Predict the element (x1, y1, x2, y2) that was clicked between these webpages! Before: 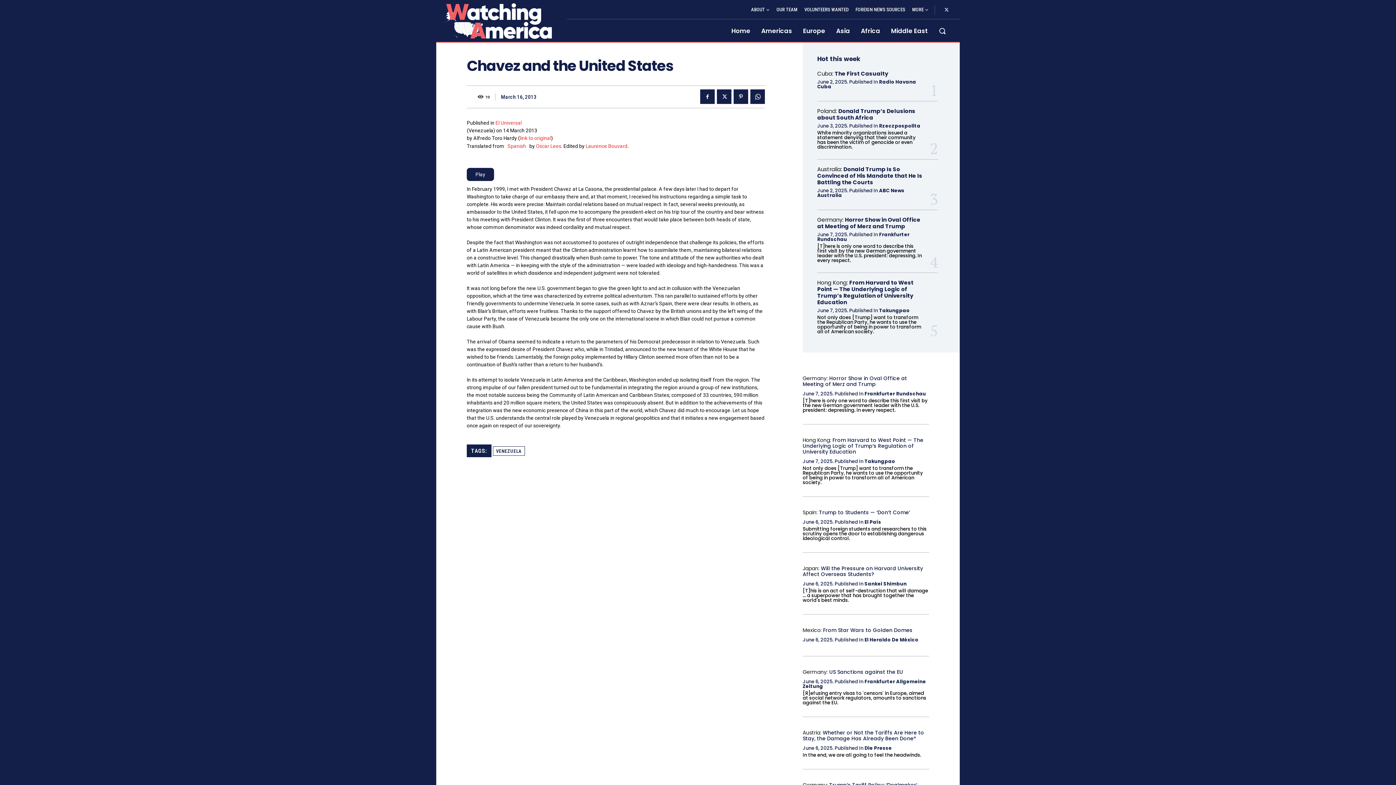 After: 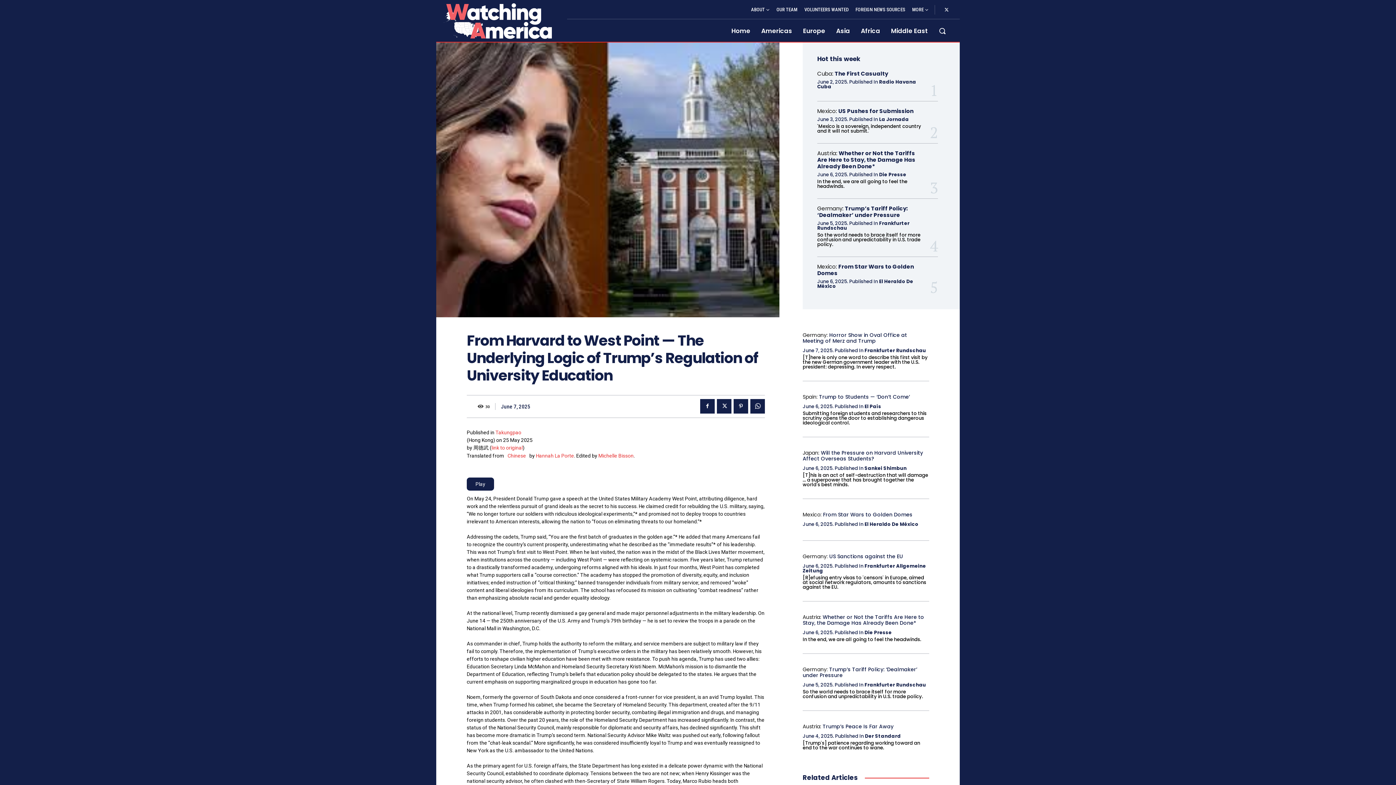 Action: label: From Harvard to West Point — The Underlying Logic of Trump’s Regulation of University Education bbox: (817, 278, 913, 306)